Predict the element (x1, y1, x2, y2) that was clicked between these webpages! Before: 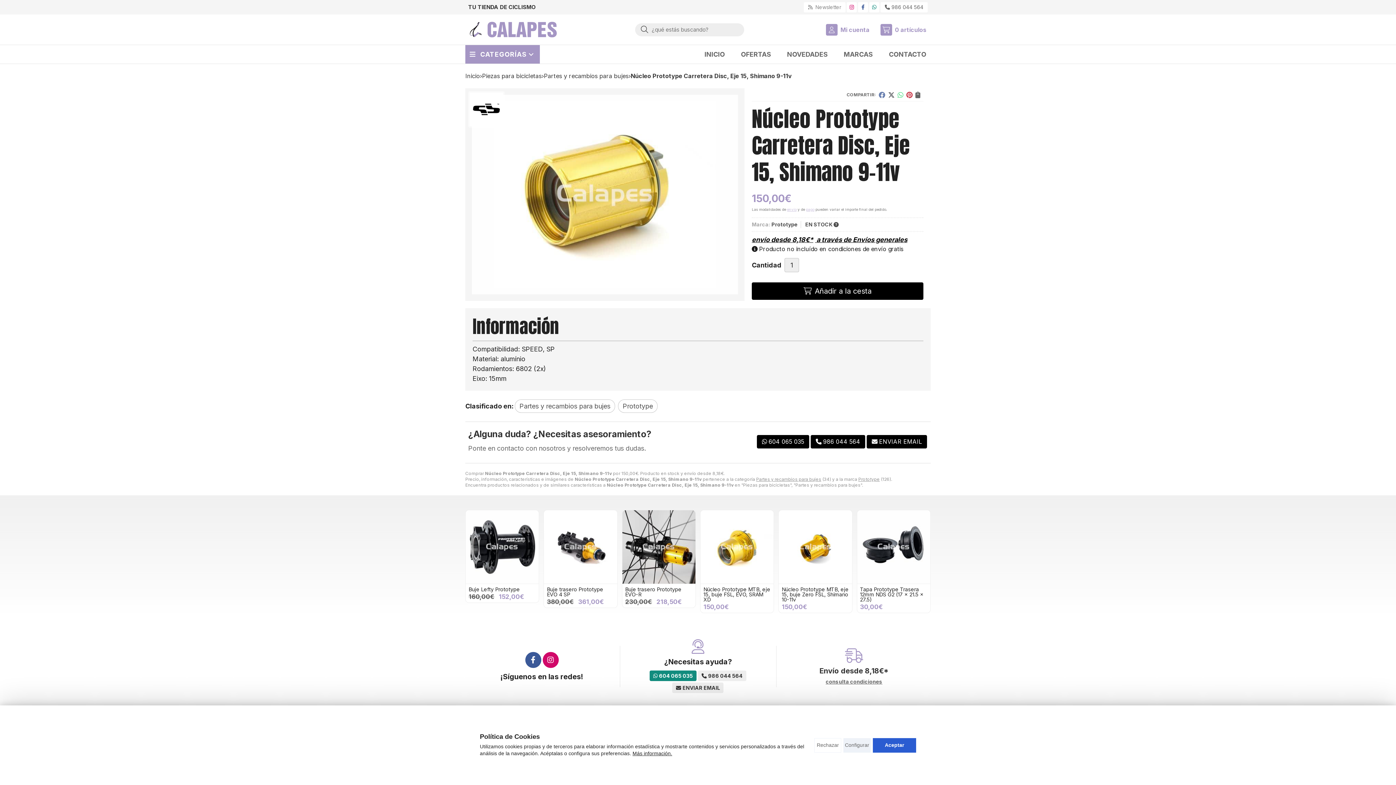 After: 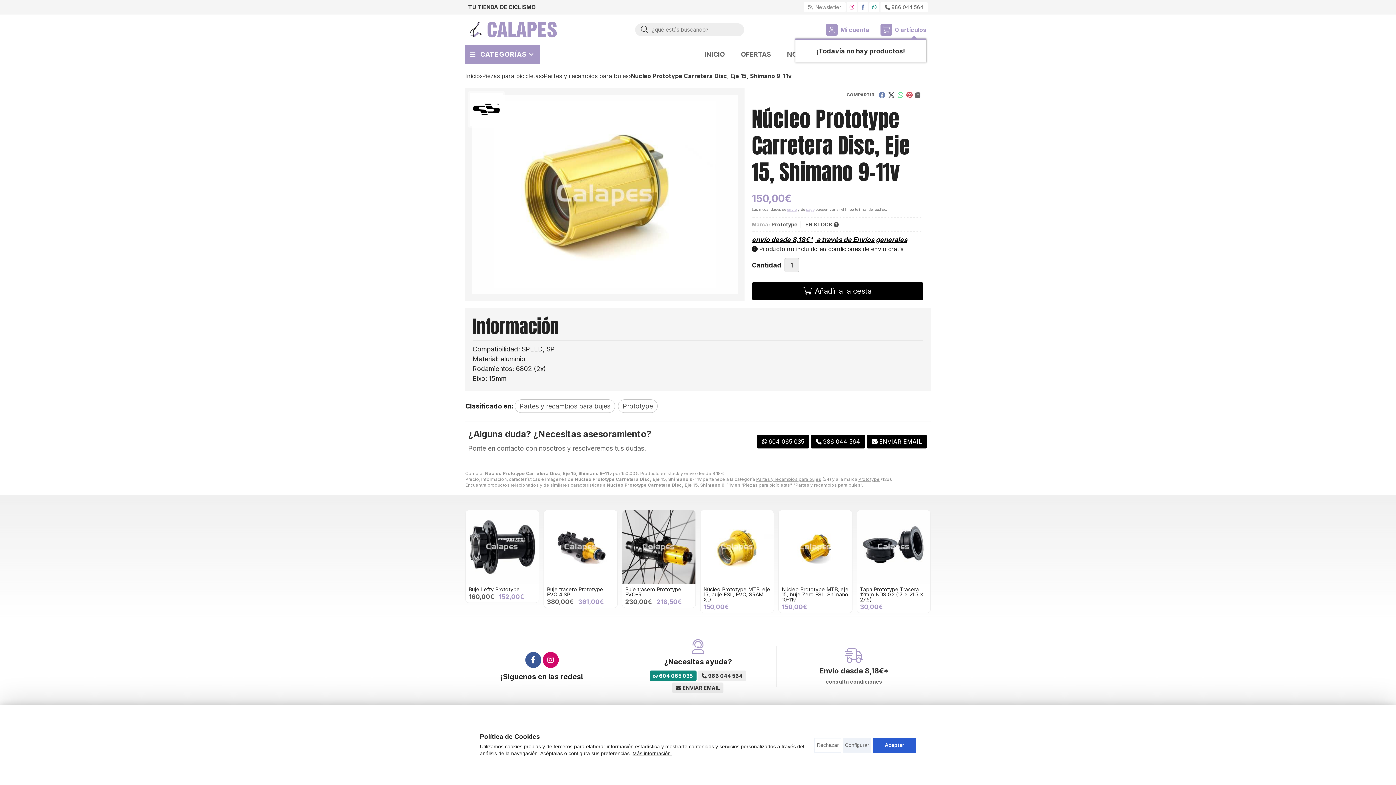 Action: label: 0 artículos bbox: (880, 23, 926, 35)